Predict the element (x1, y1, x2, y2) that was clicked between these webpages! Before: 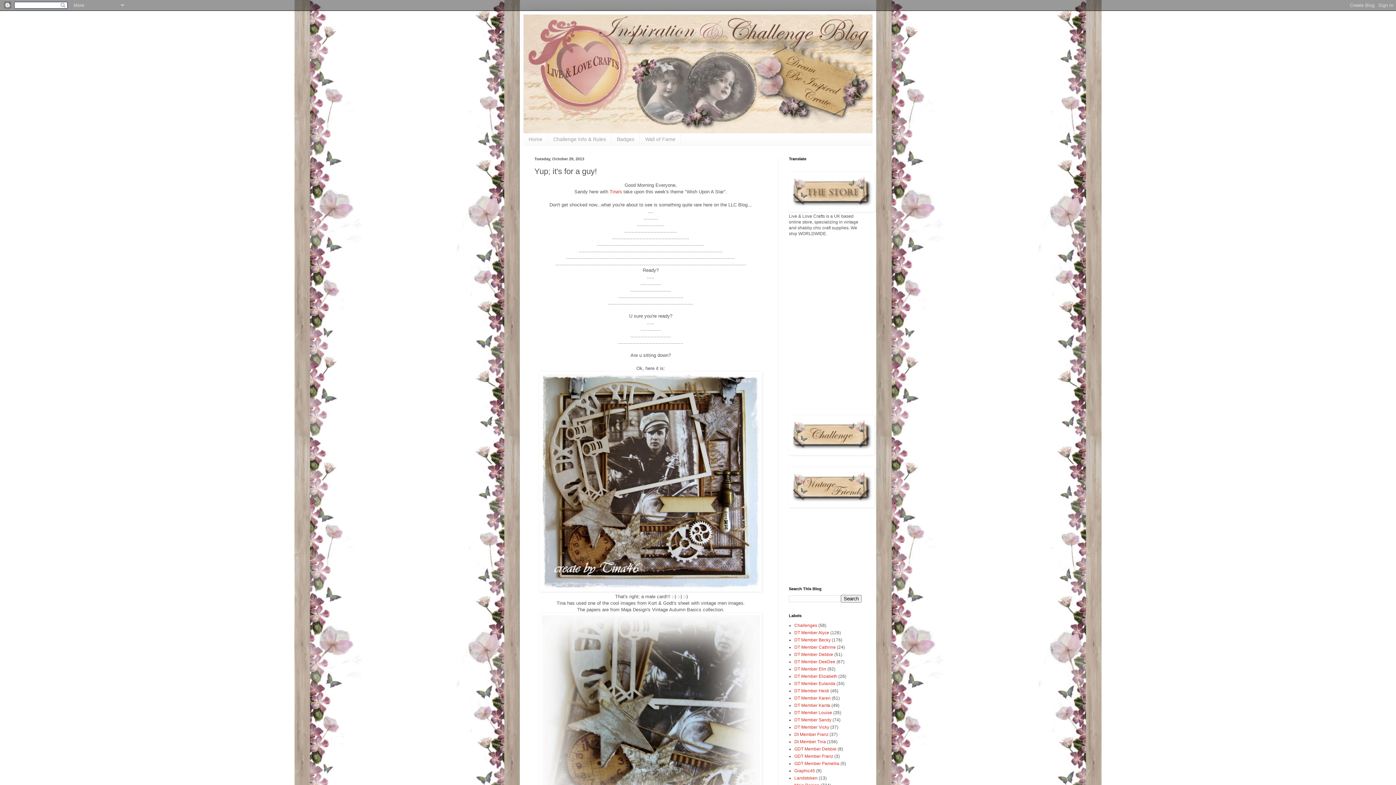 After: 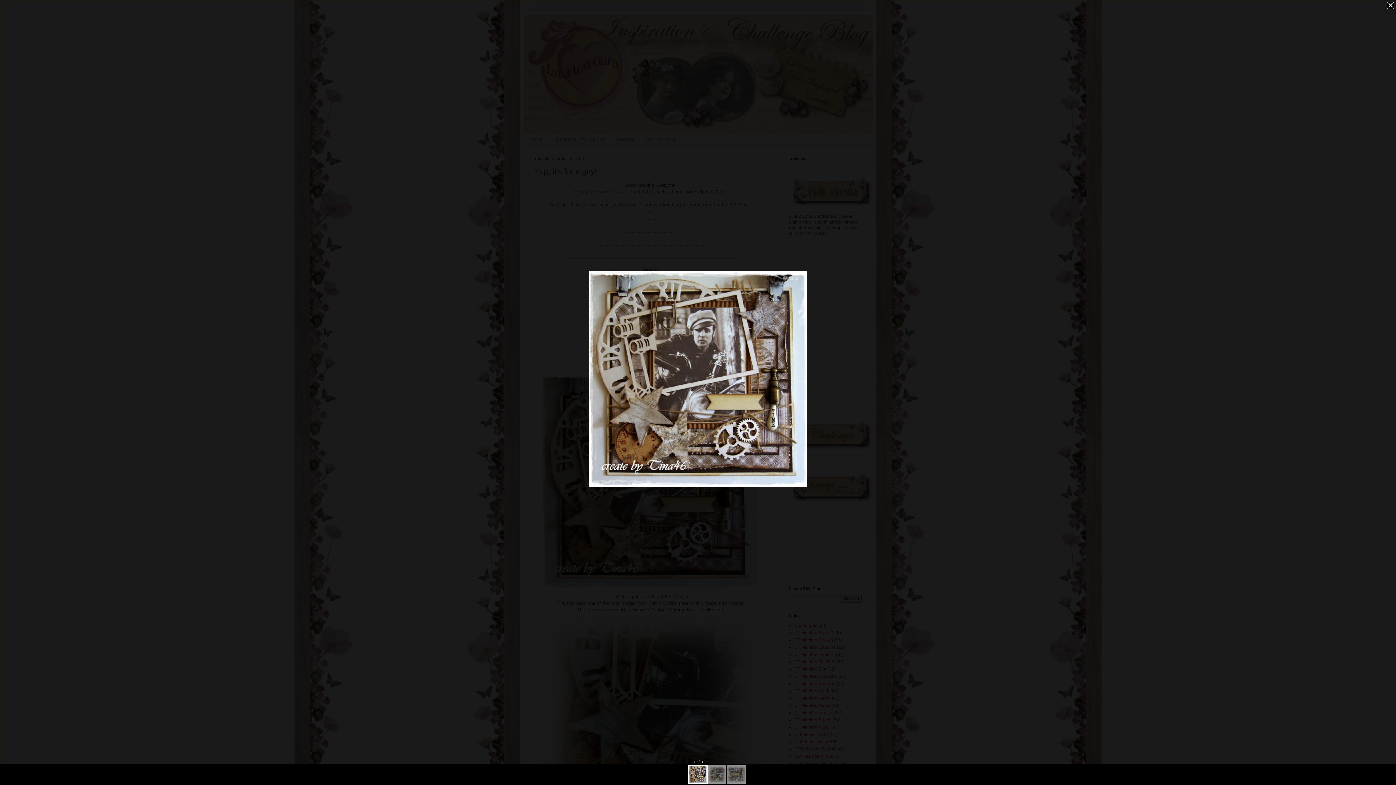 Action: bbox: (539, 587, 762, 593)